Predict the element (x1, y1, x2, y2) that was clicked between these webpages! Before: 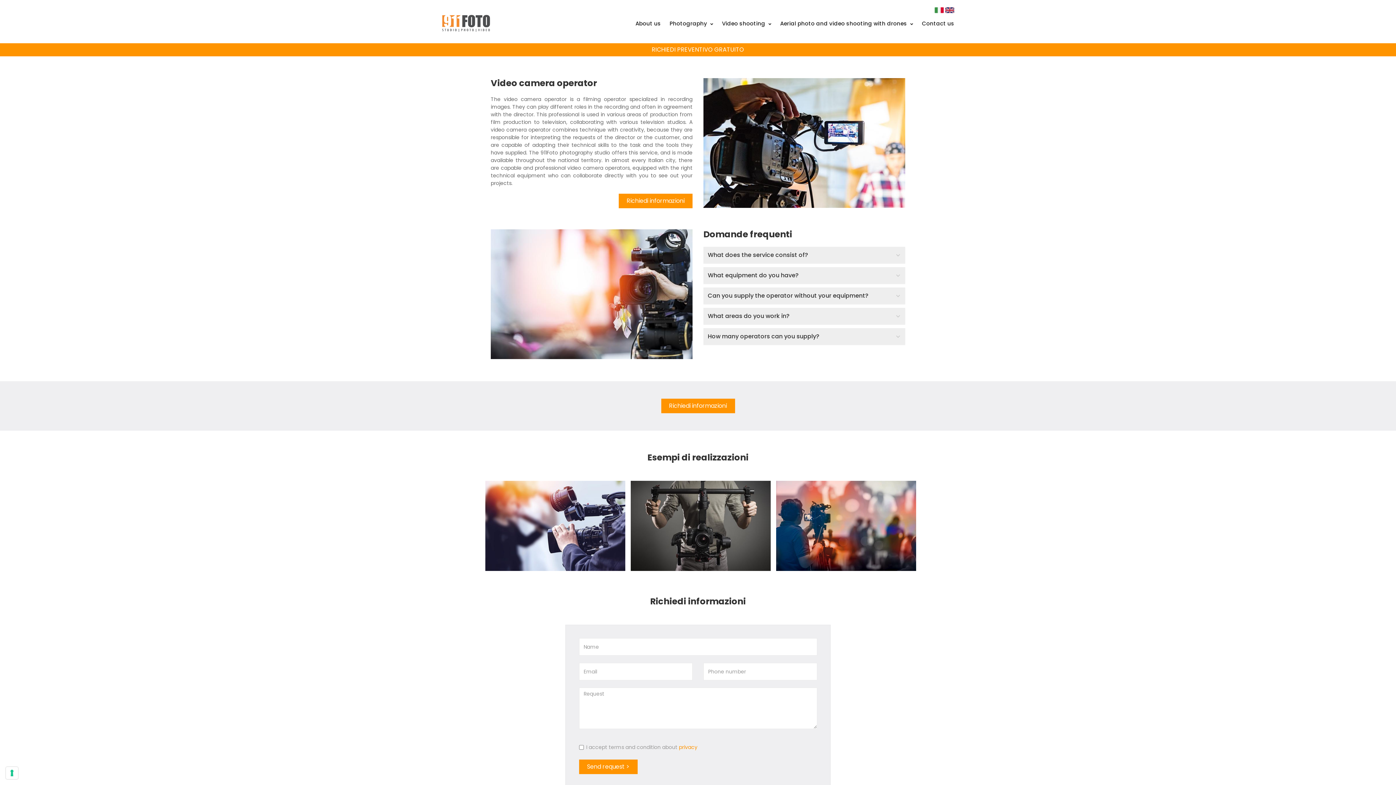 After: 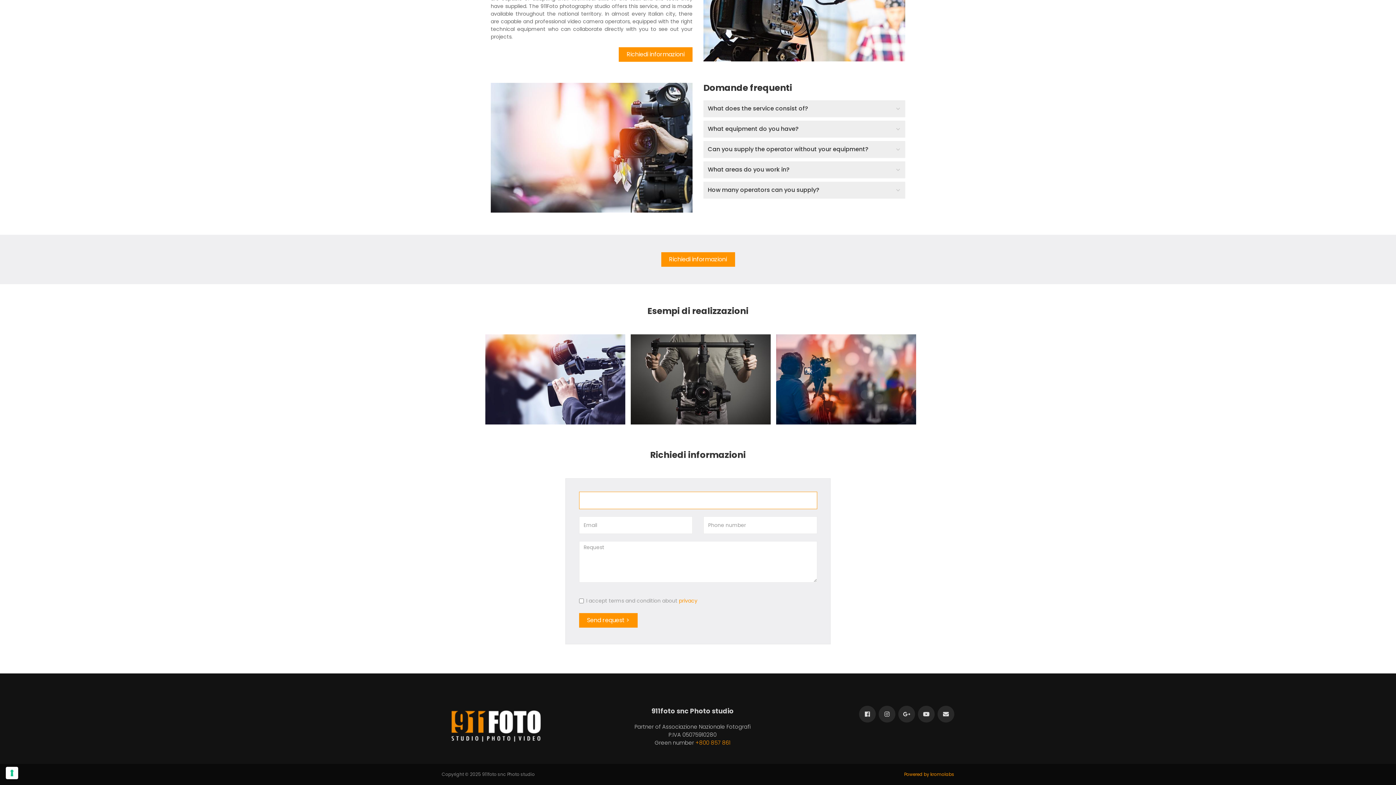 Action: bbox: (0, 45, 1396, 54) label: RICHIEDI PREVENTIVO GRATUITO